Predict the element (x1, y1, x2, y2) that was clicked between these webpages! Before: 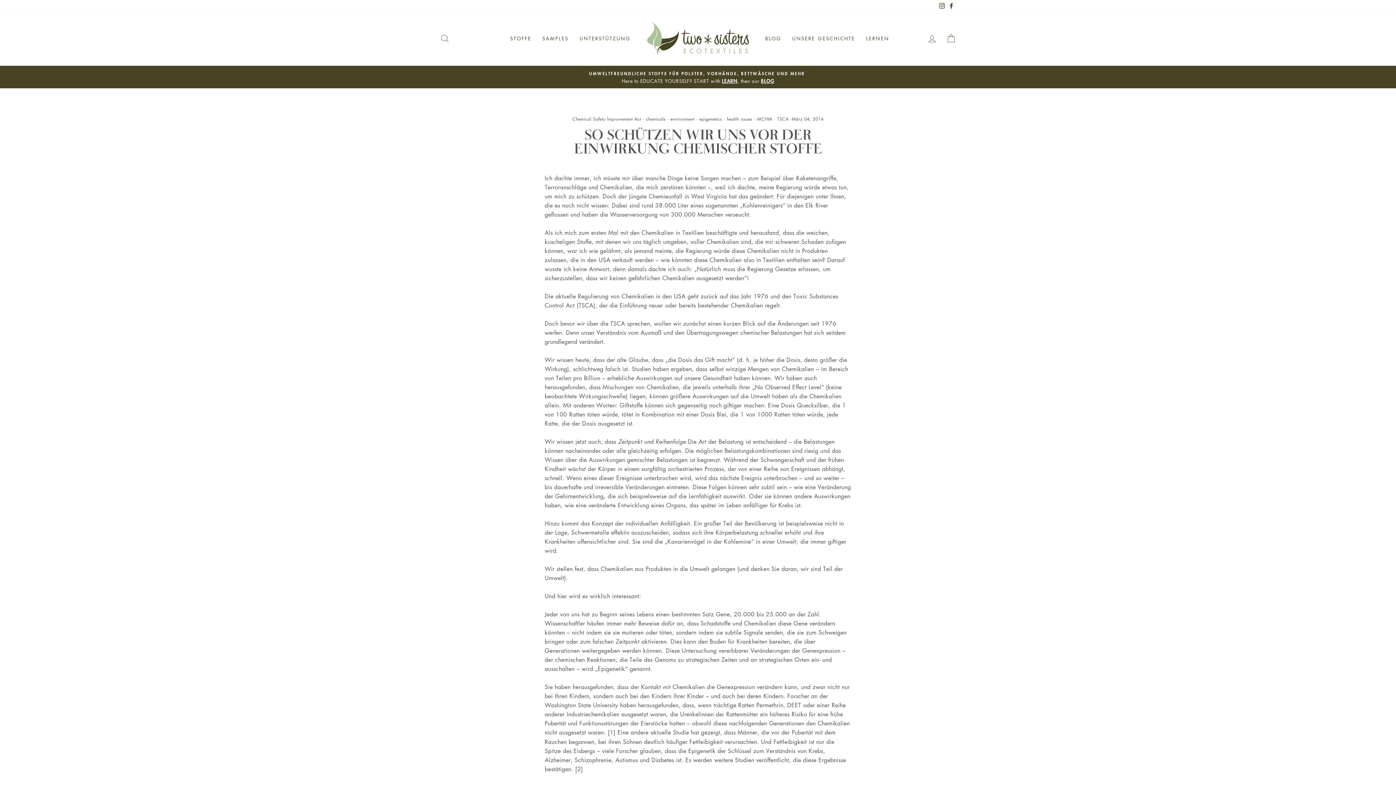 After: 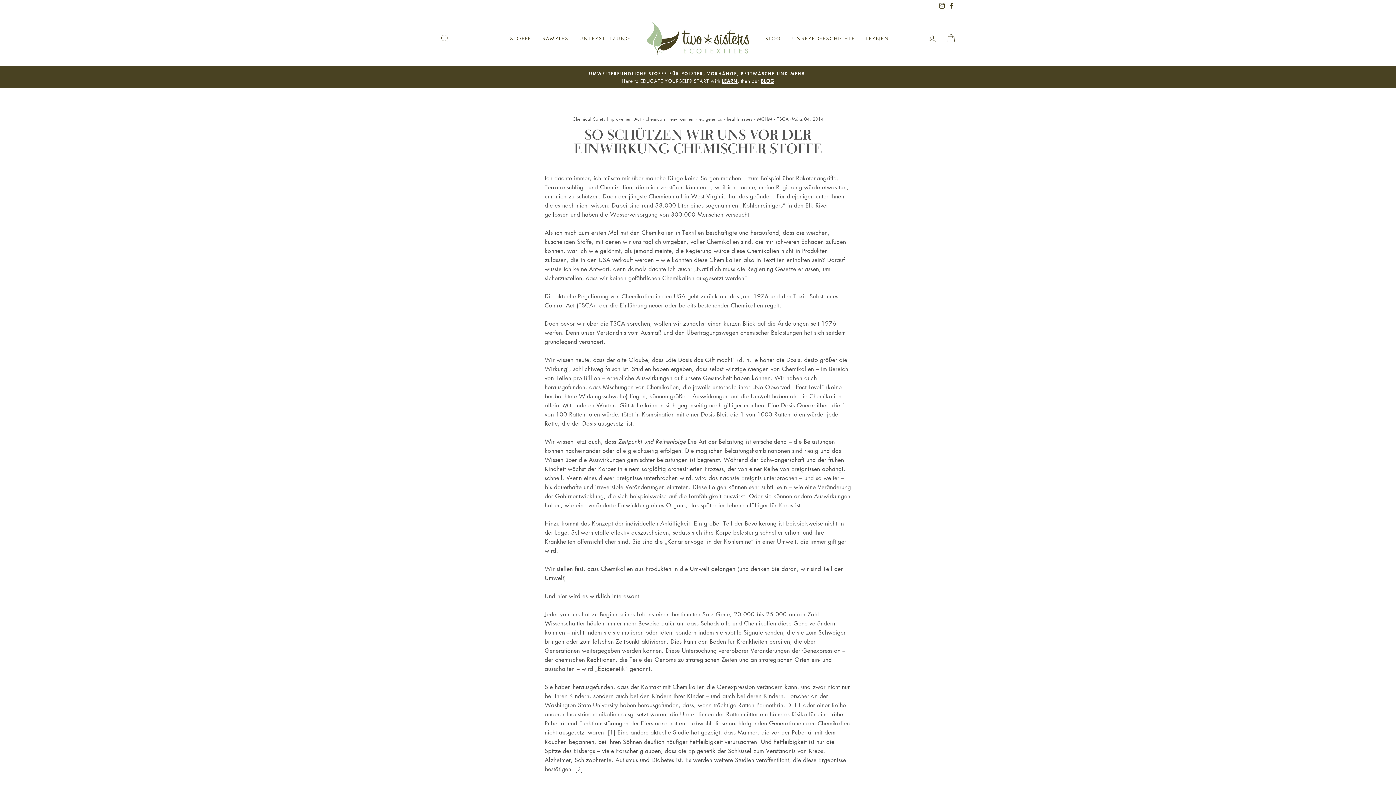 Action: bbox: (937, 0, 946, 11) label: Instagram